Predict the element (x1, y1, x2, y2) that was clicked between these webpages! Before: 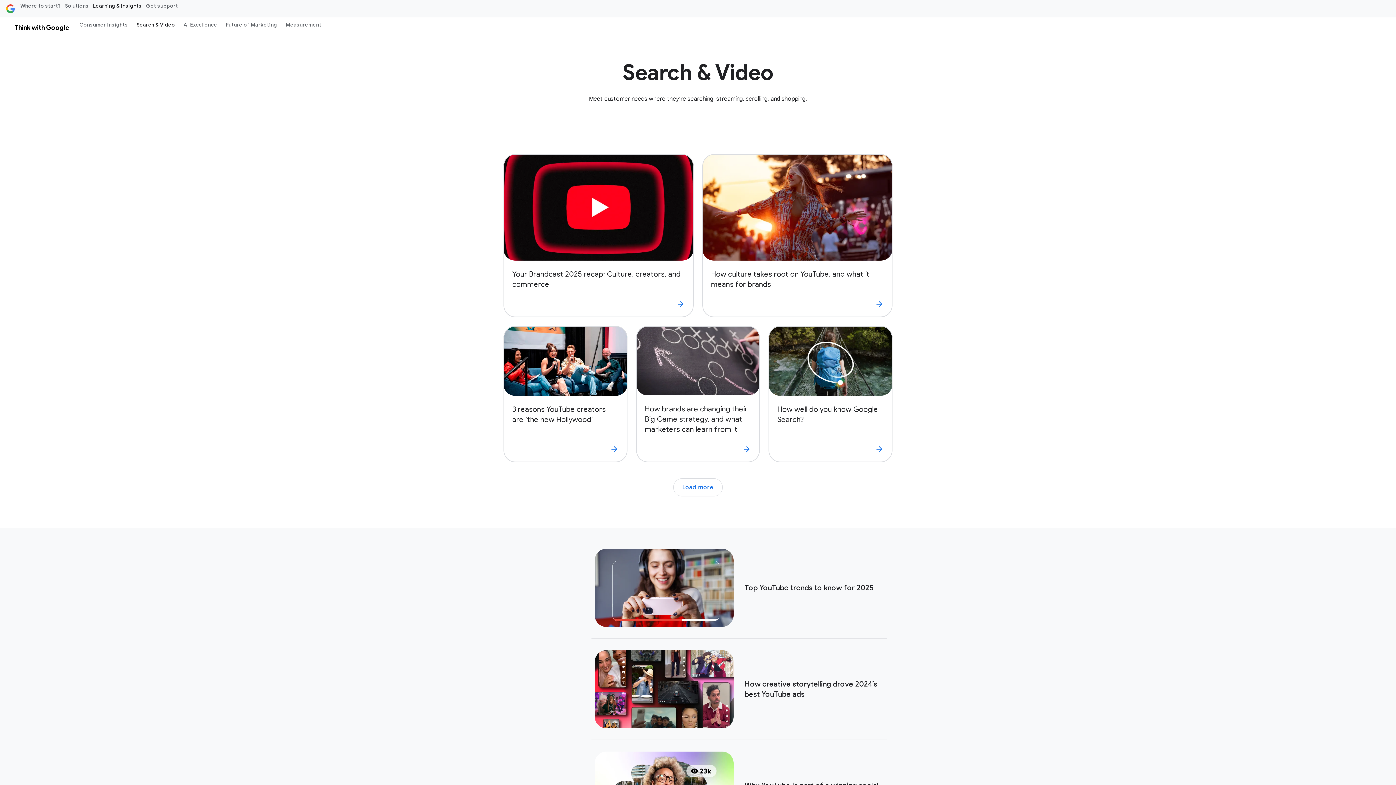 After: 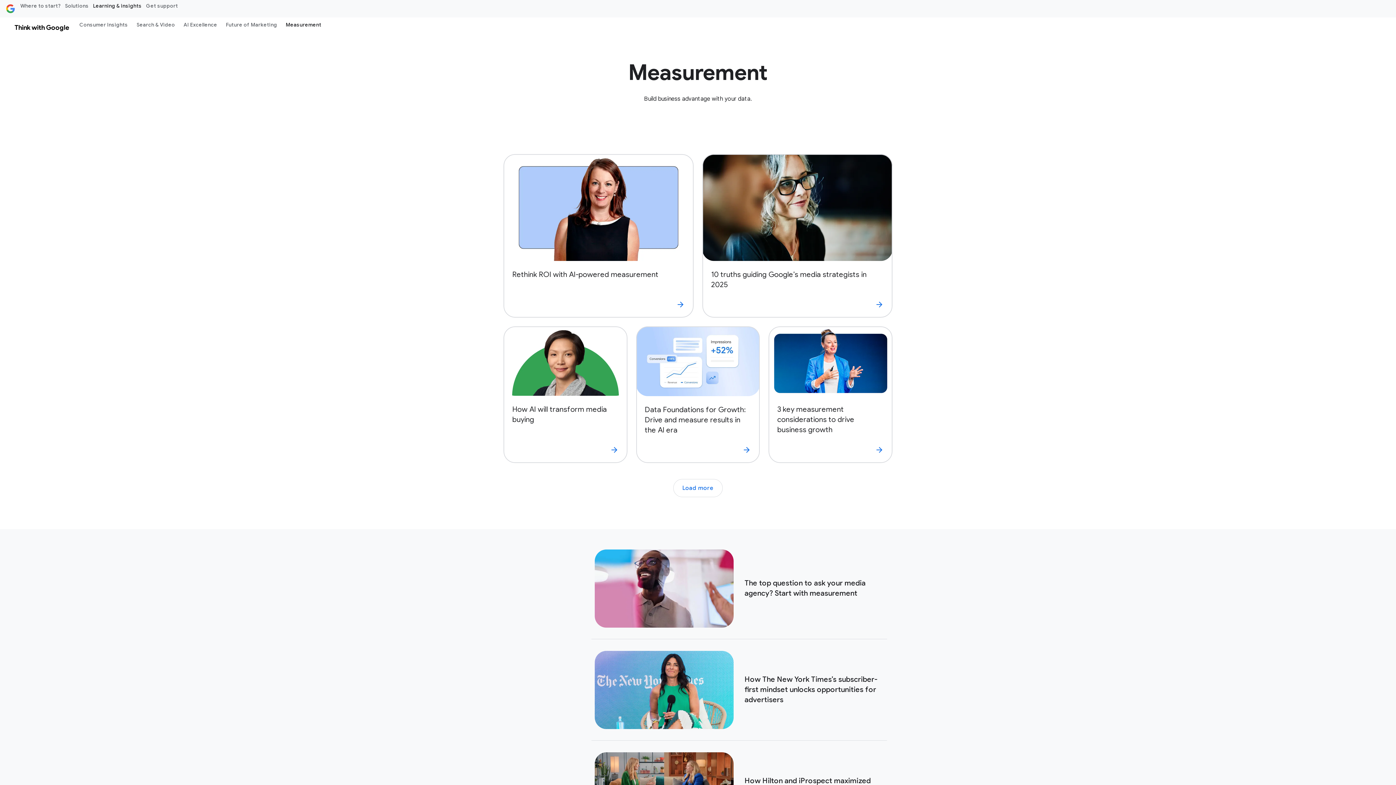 Action: label: Measurement bbox: (281, 18, 325, 30)